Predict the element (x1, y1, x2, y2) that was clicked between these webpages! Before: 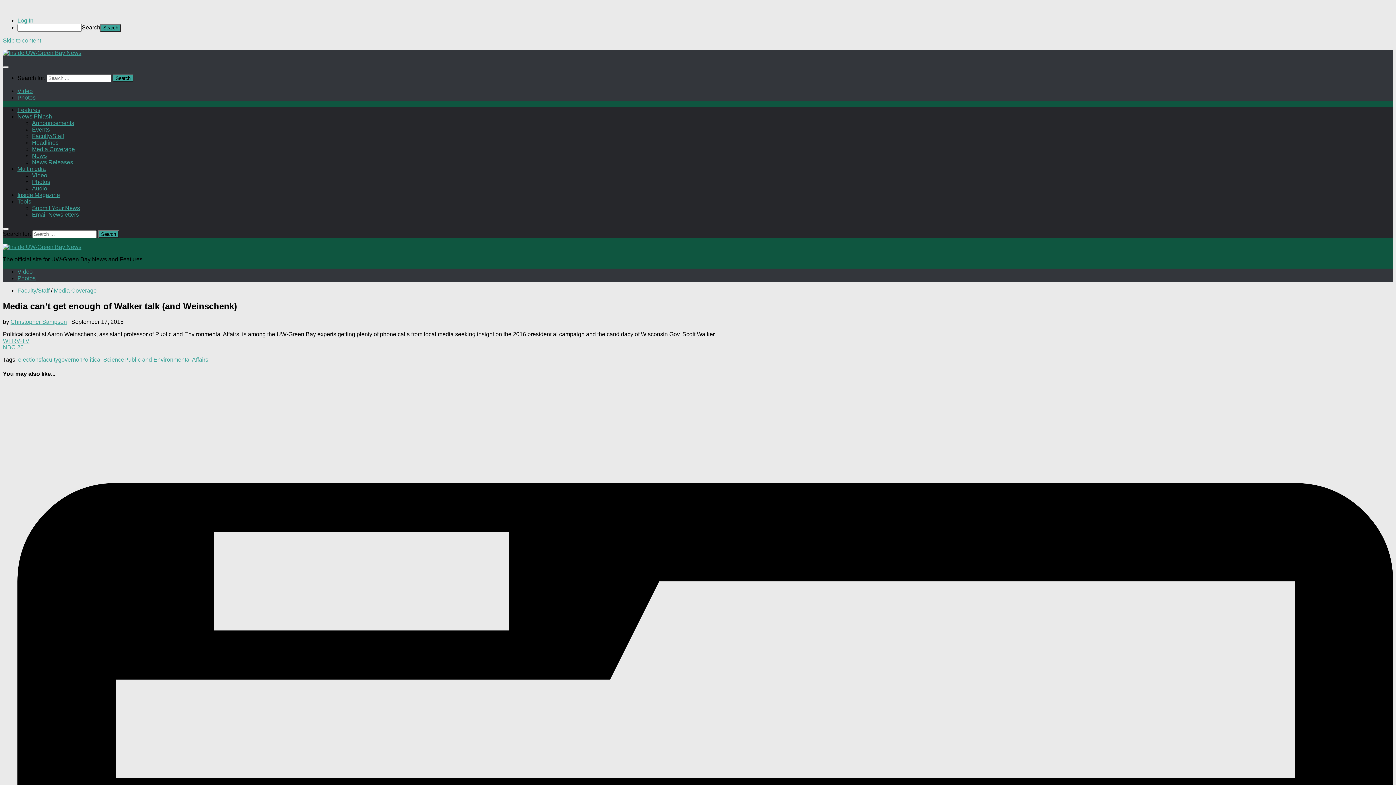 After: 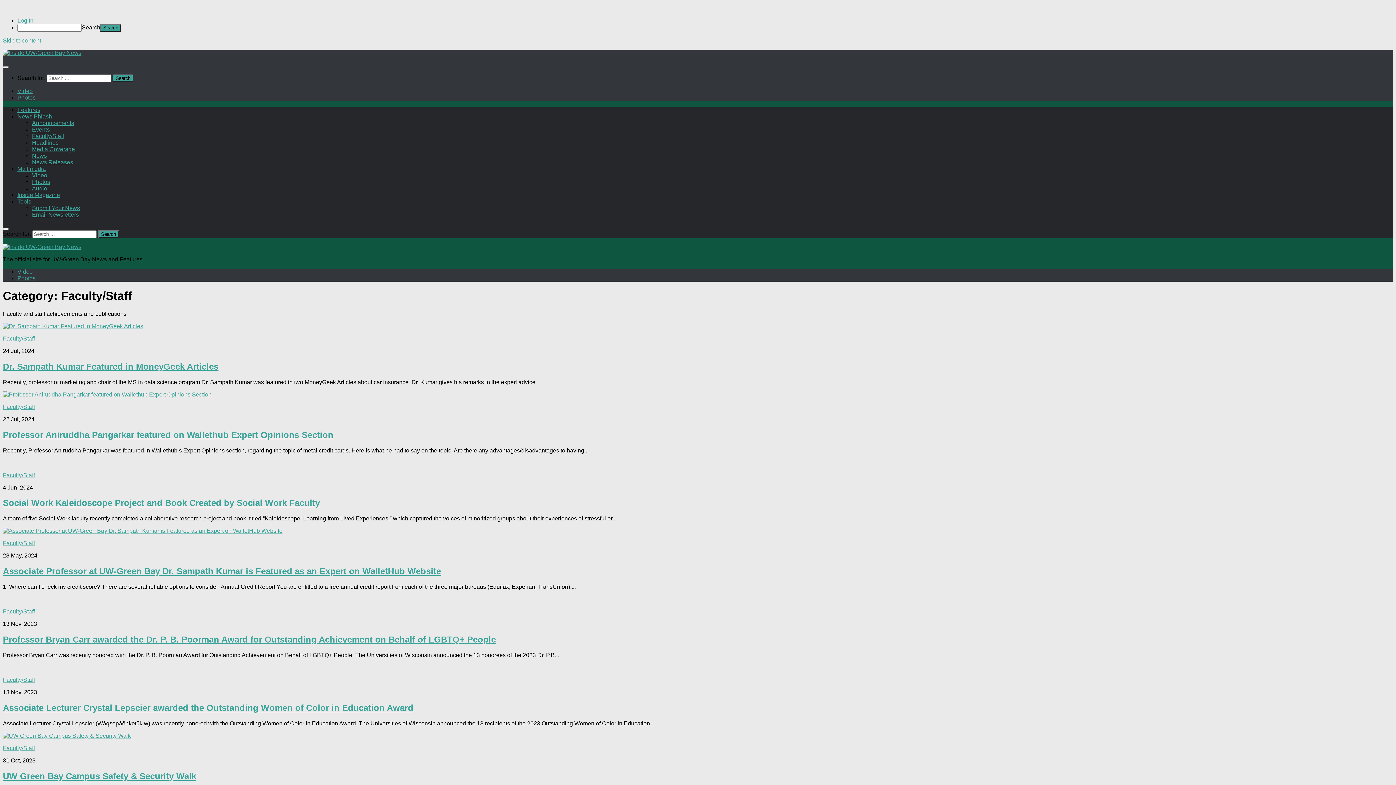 Action: bbox: (32, 133, 64, 139) label: Faculty/Staff